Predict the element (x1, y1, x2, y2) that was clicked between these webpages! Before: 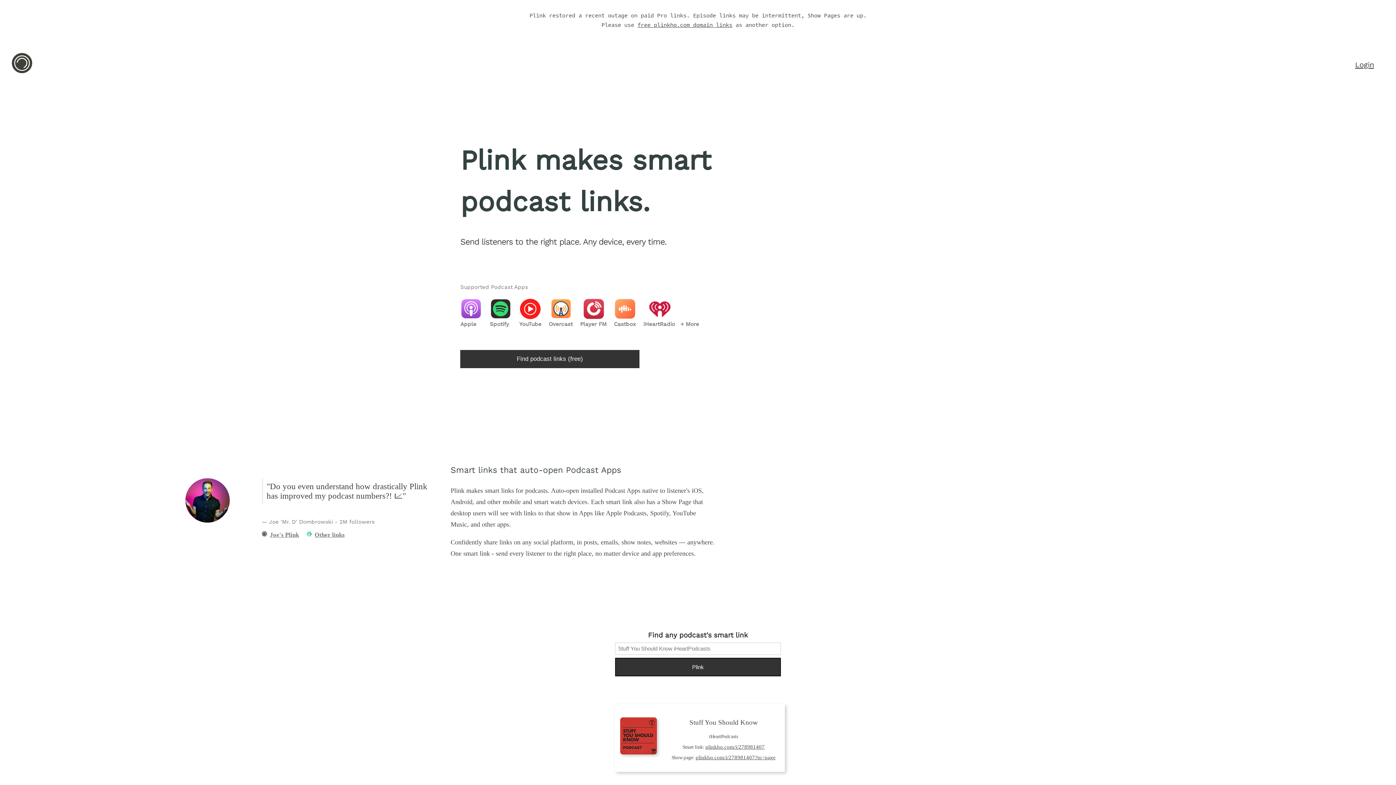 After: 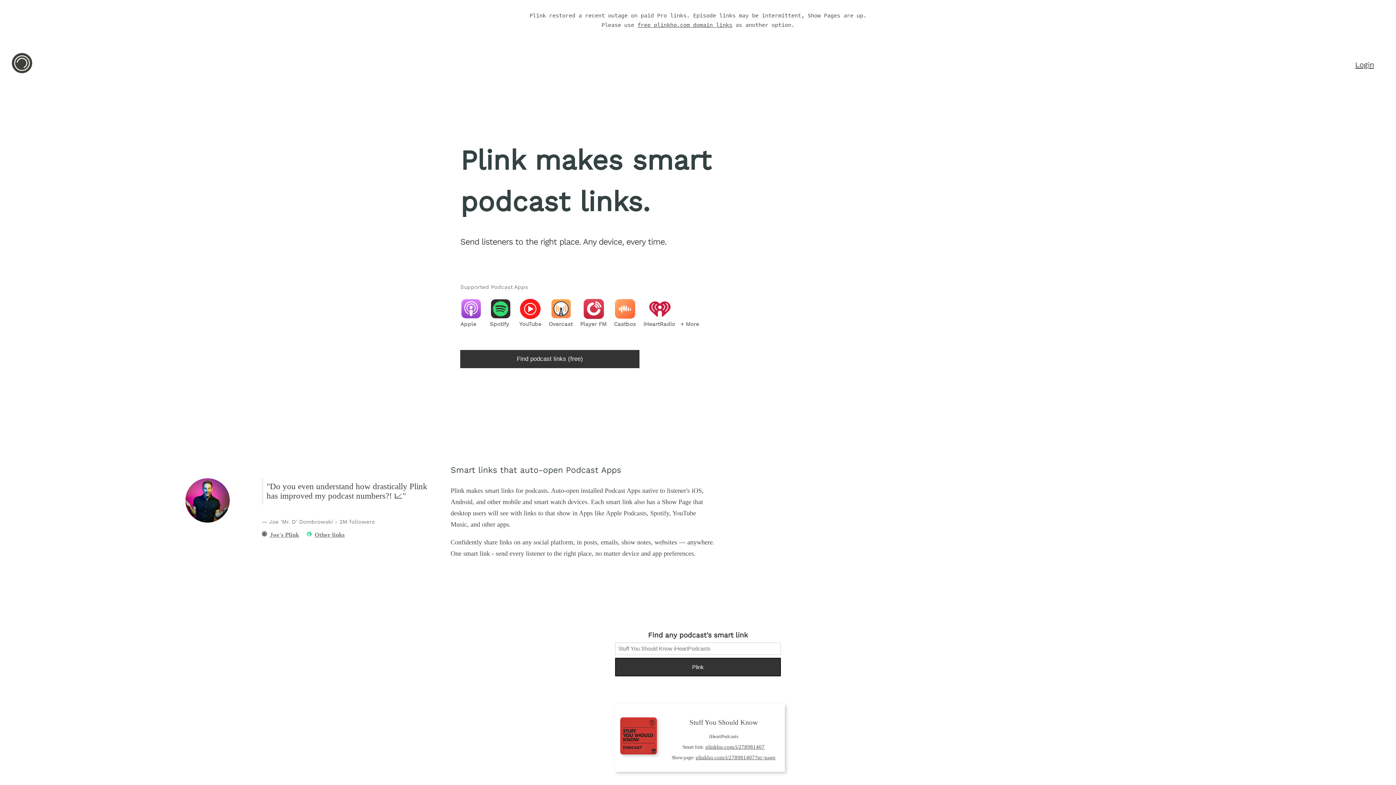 Action: bbox: (10, 69, 33, 75)